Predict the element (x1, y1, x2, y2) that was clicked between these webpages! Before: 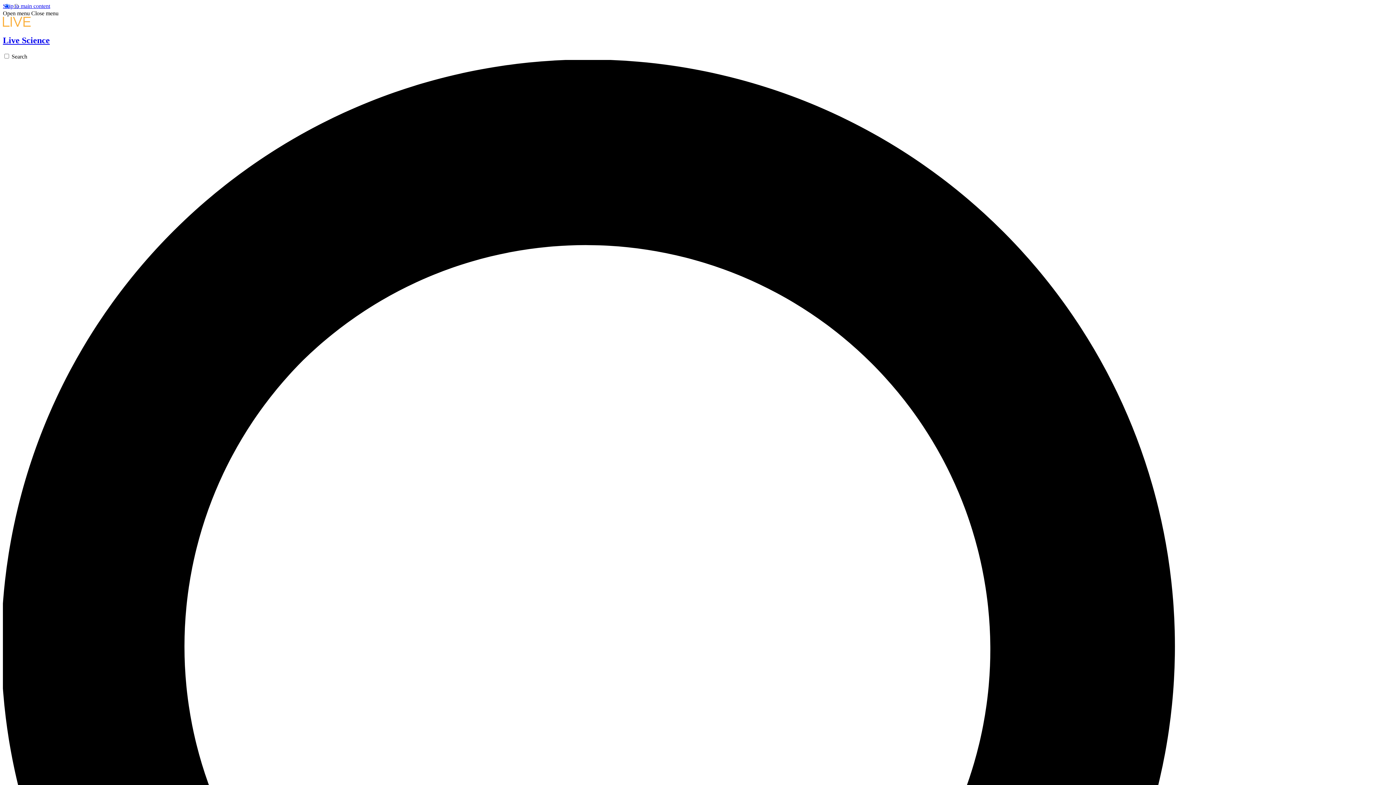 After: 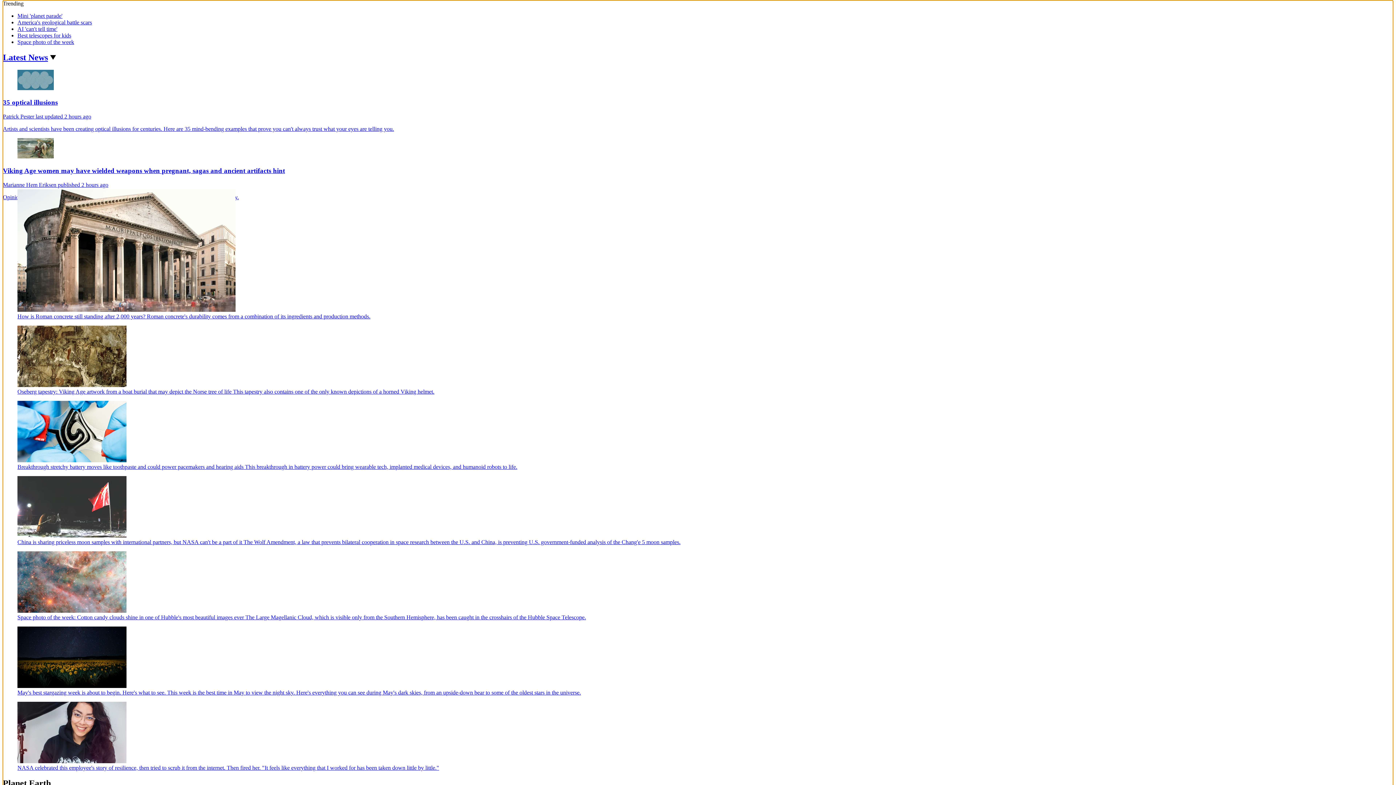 Action: label: Skip to main content bbox: (2, 2, 50, 9)